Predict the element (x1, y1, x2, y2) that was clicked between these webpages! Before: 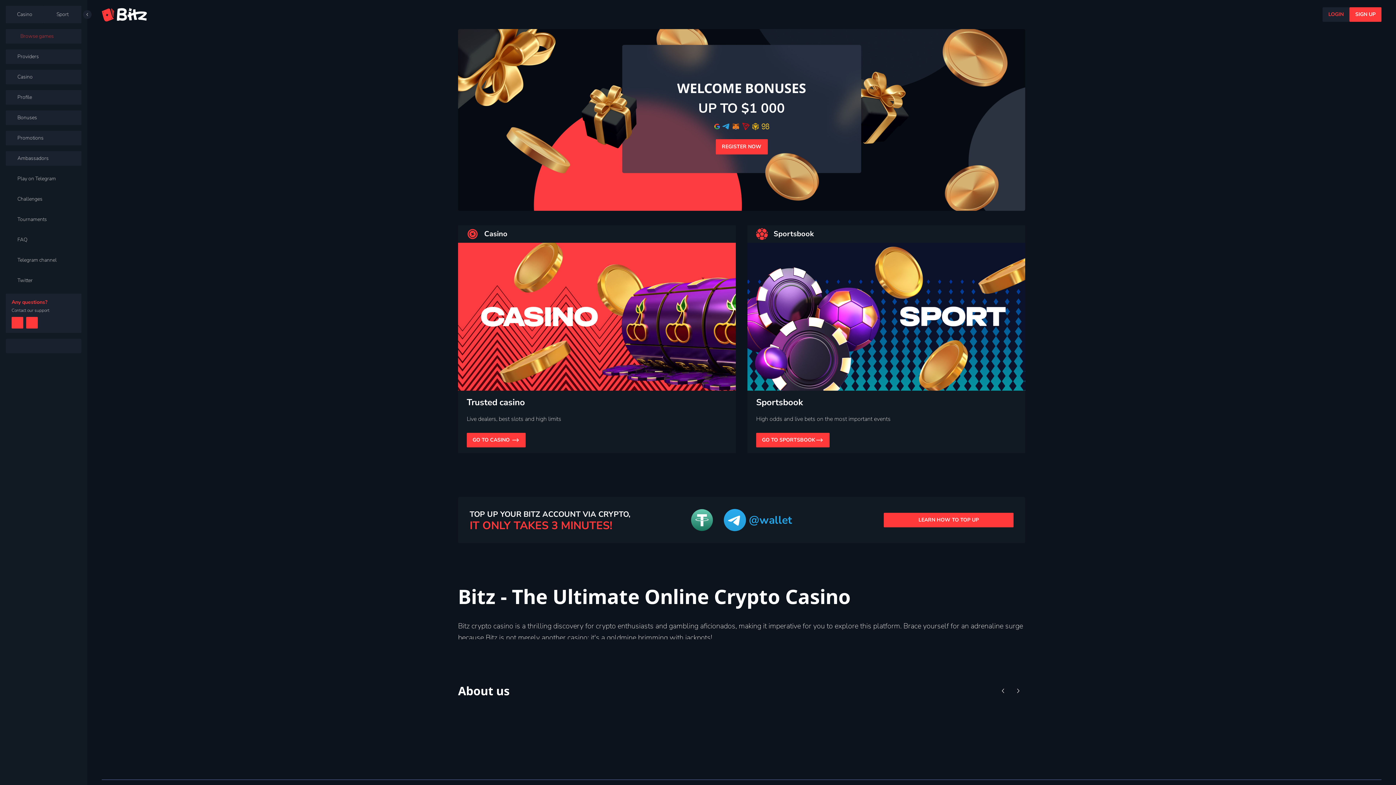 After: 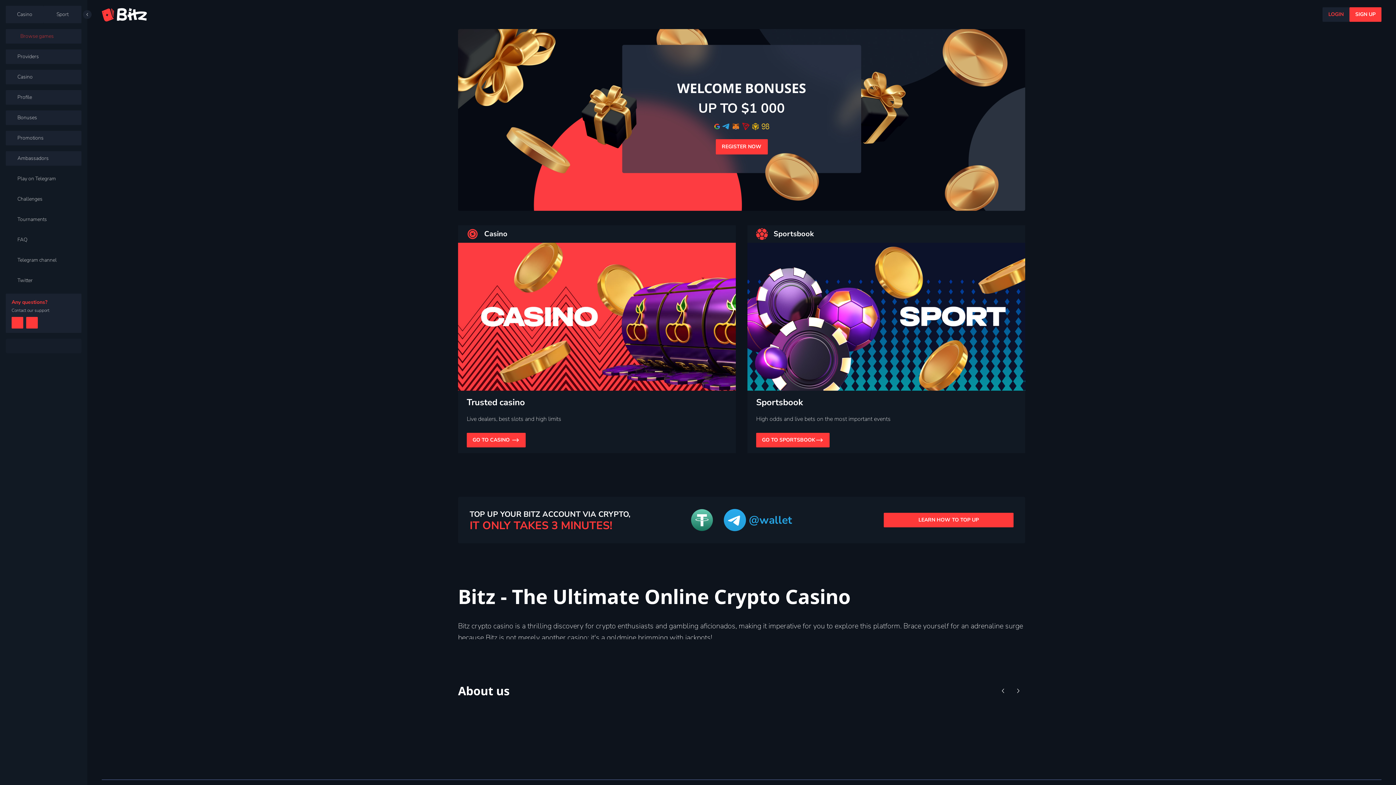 Action: bbox: (11, 317, 23, 328)